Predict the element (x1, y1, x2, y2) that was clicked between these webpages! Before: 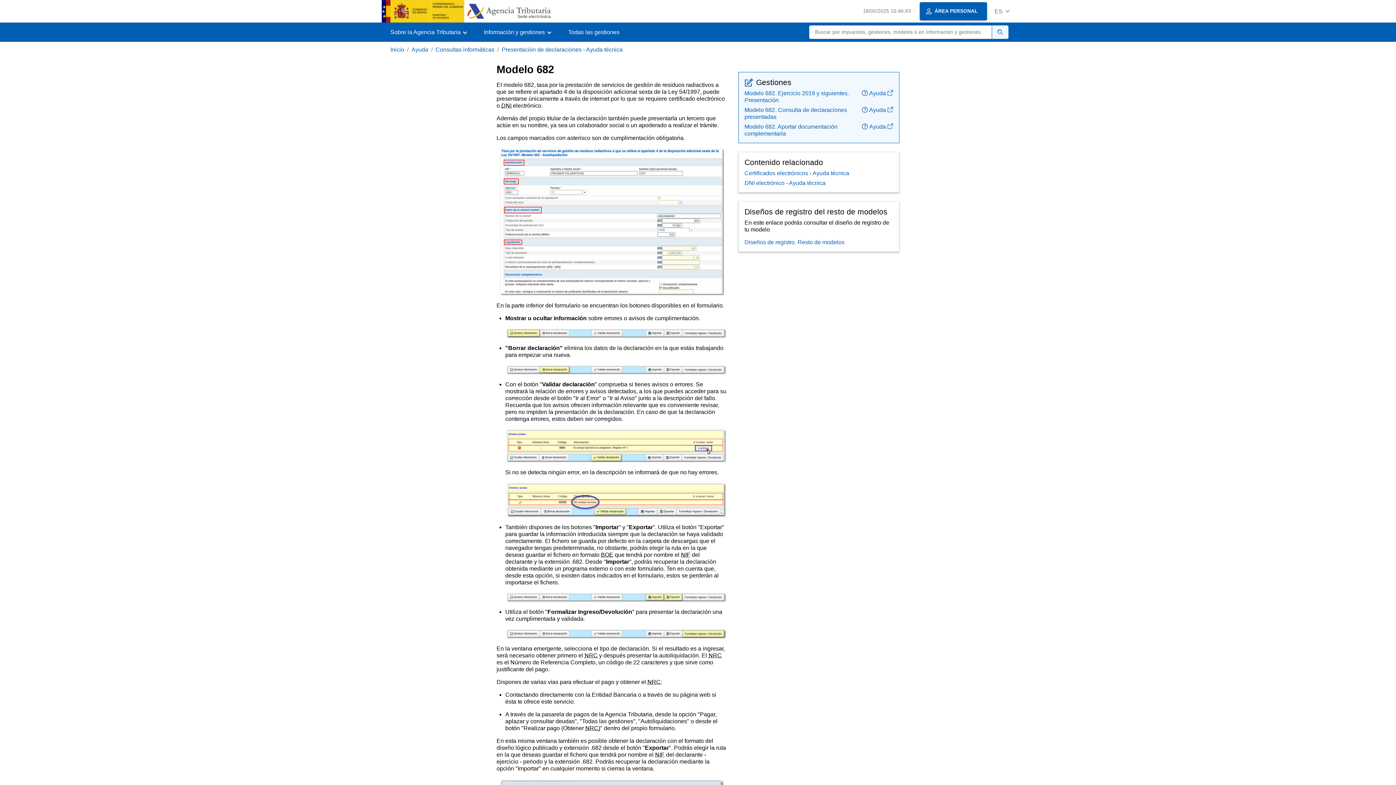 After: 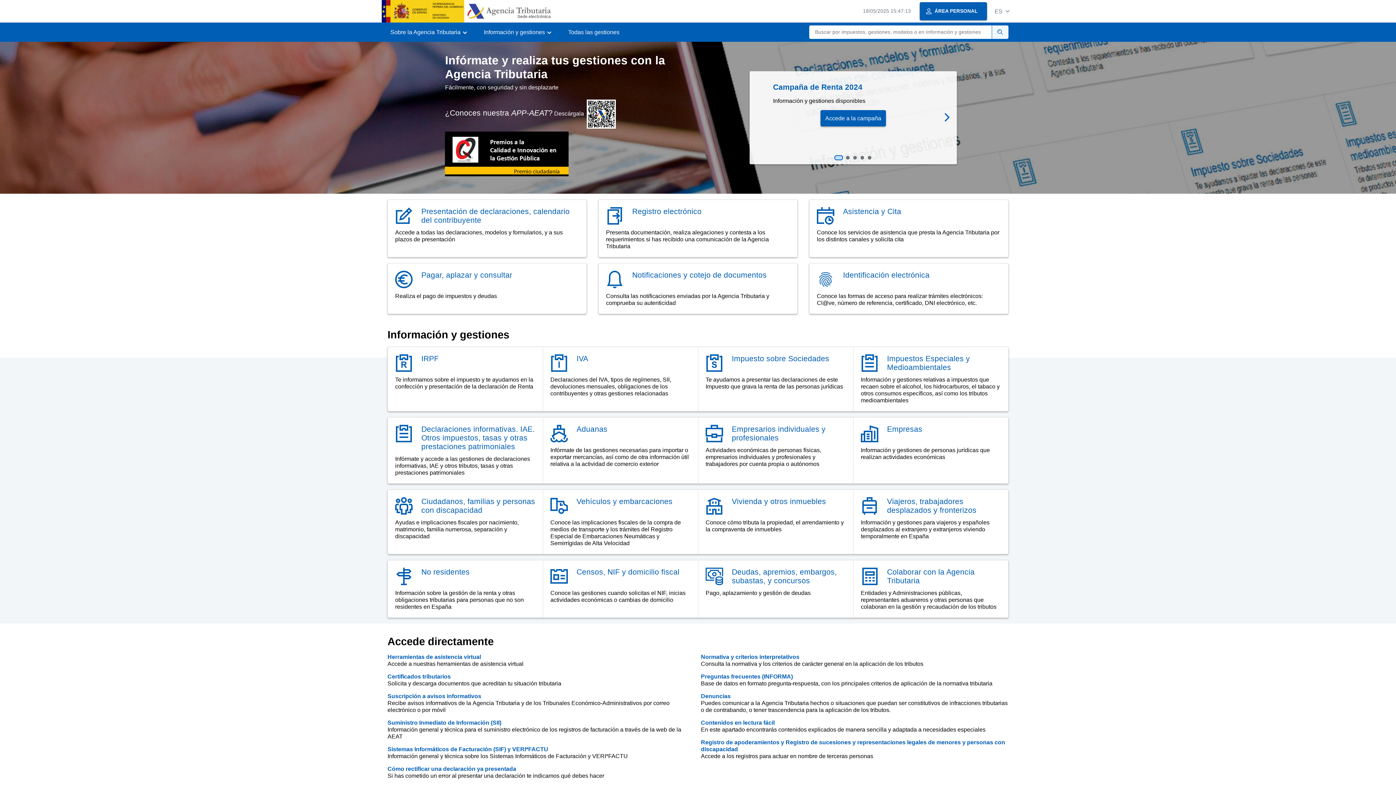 Action: bbox: (381, 0, 550, 22) label: Logotipo del Gobierno de España
Logotipo Organismo
Sede electrónica